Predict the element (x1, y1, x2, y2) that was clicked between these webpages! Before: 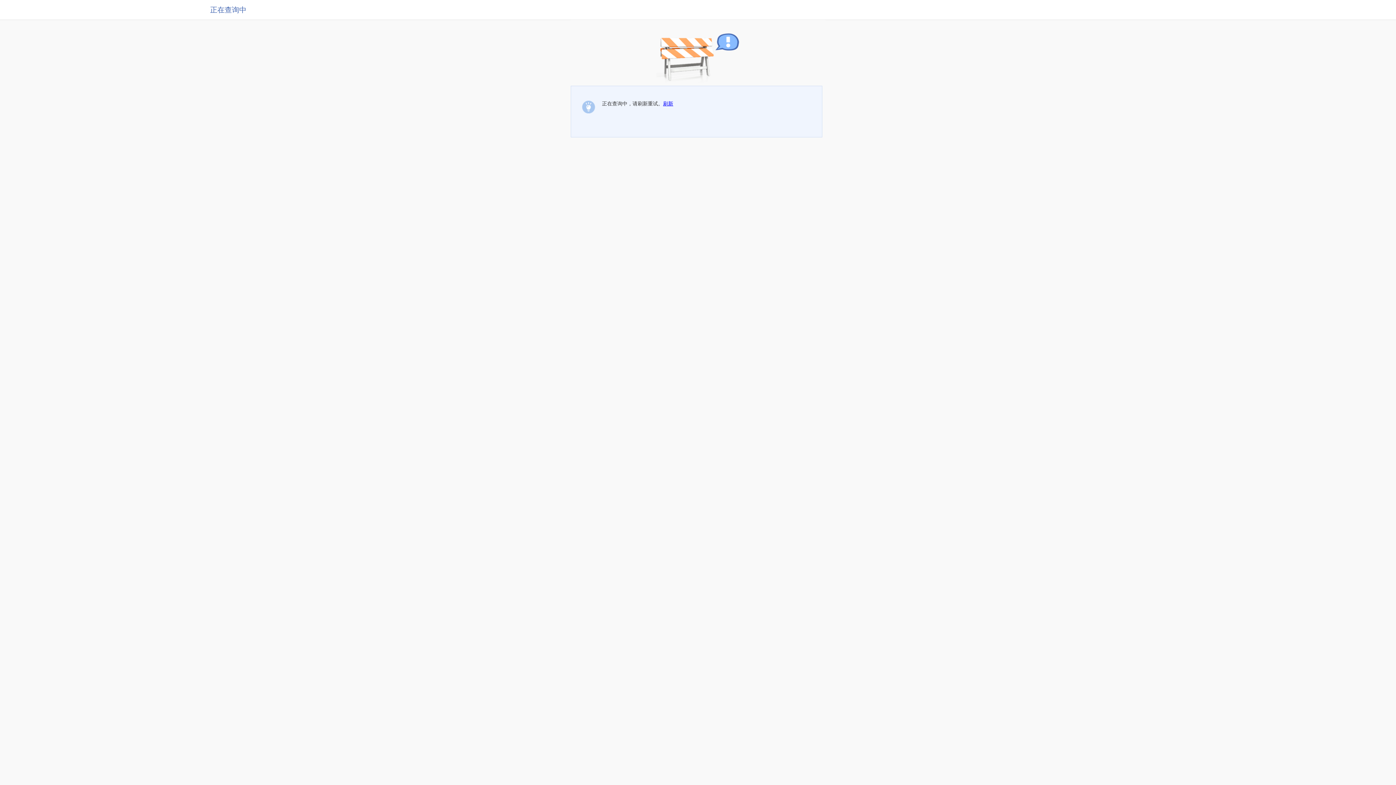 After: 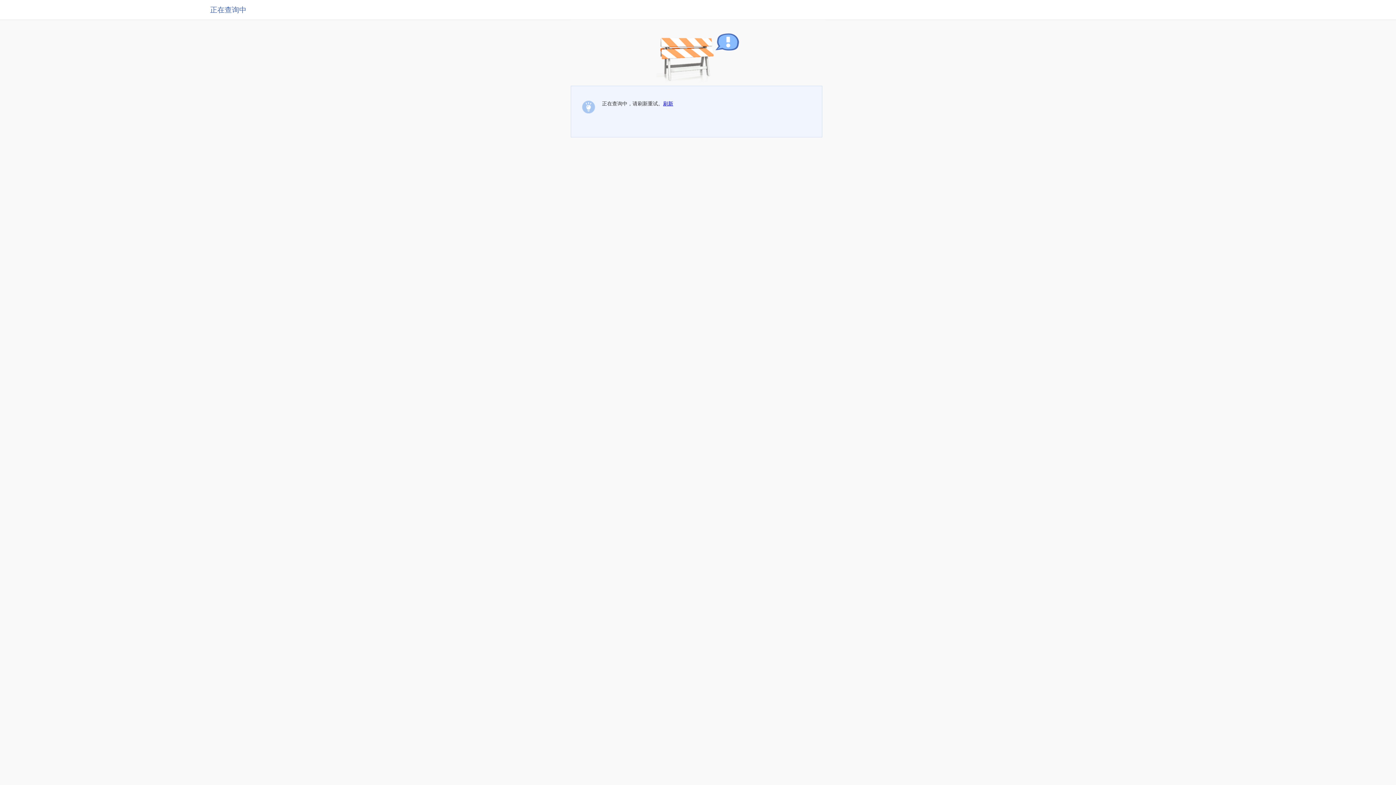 Action: bbox: (663, 100, 673, 106) label: 刷新